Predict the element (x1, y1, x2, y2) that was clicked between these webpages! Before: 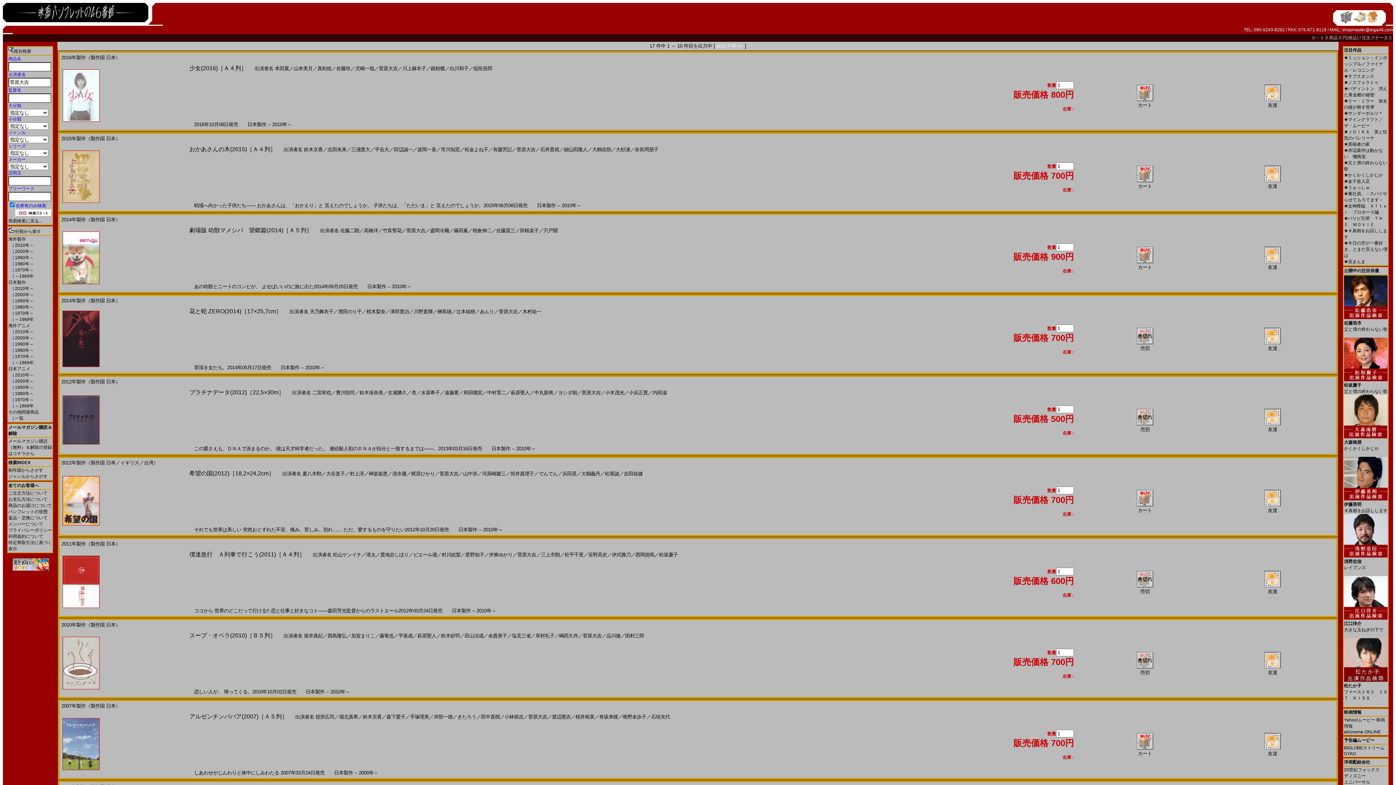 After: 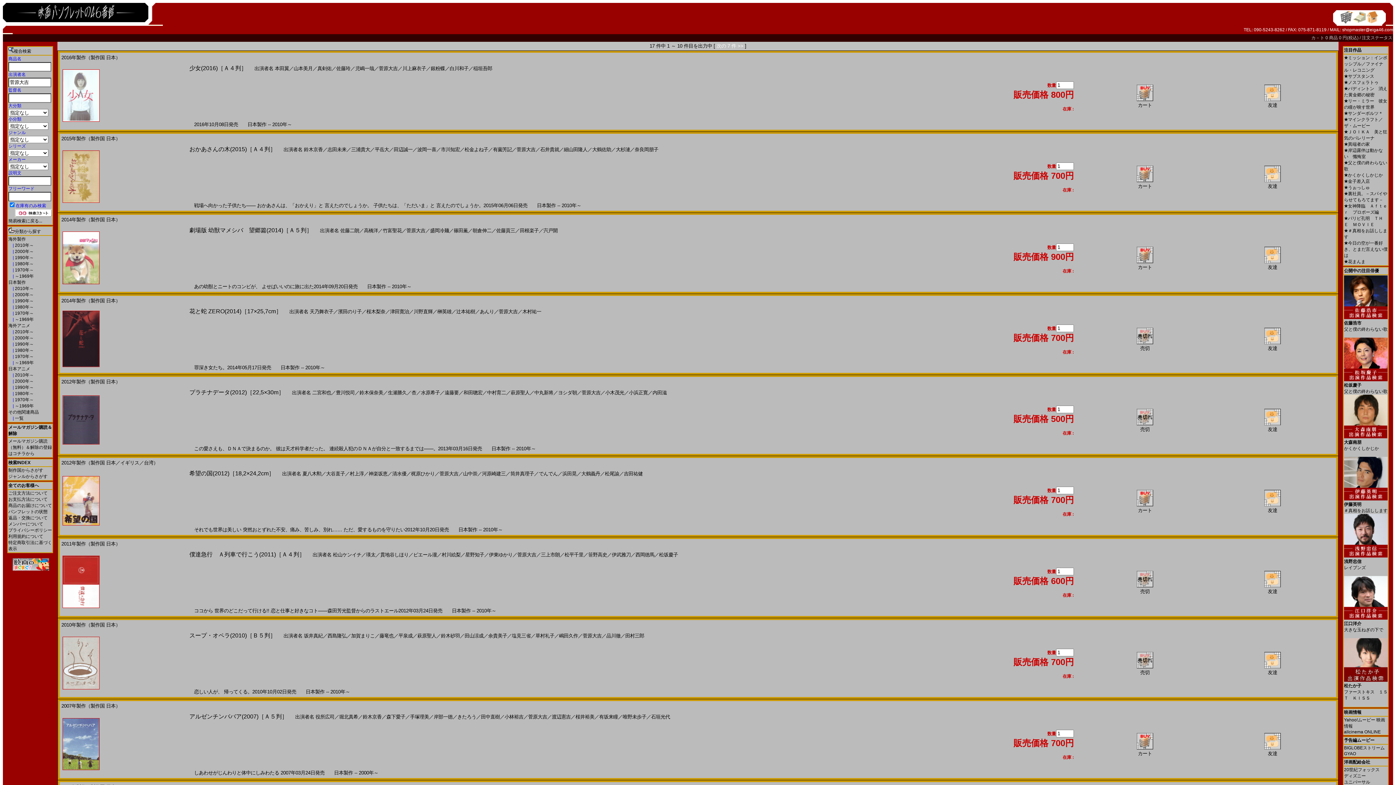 Action: label: 菅原大吉 bbox: (528, 714, 547, 720)